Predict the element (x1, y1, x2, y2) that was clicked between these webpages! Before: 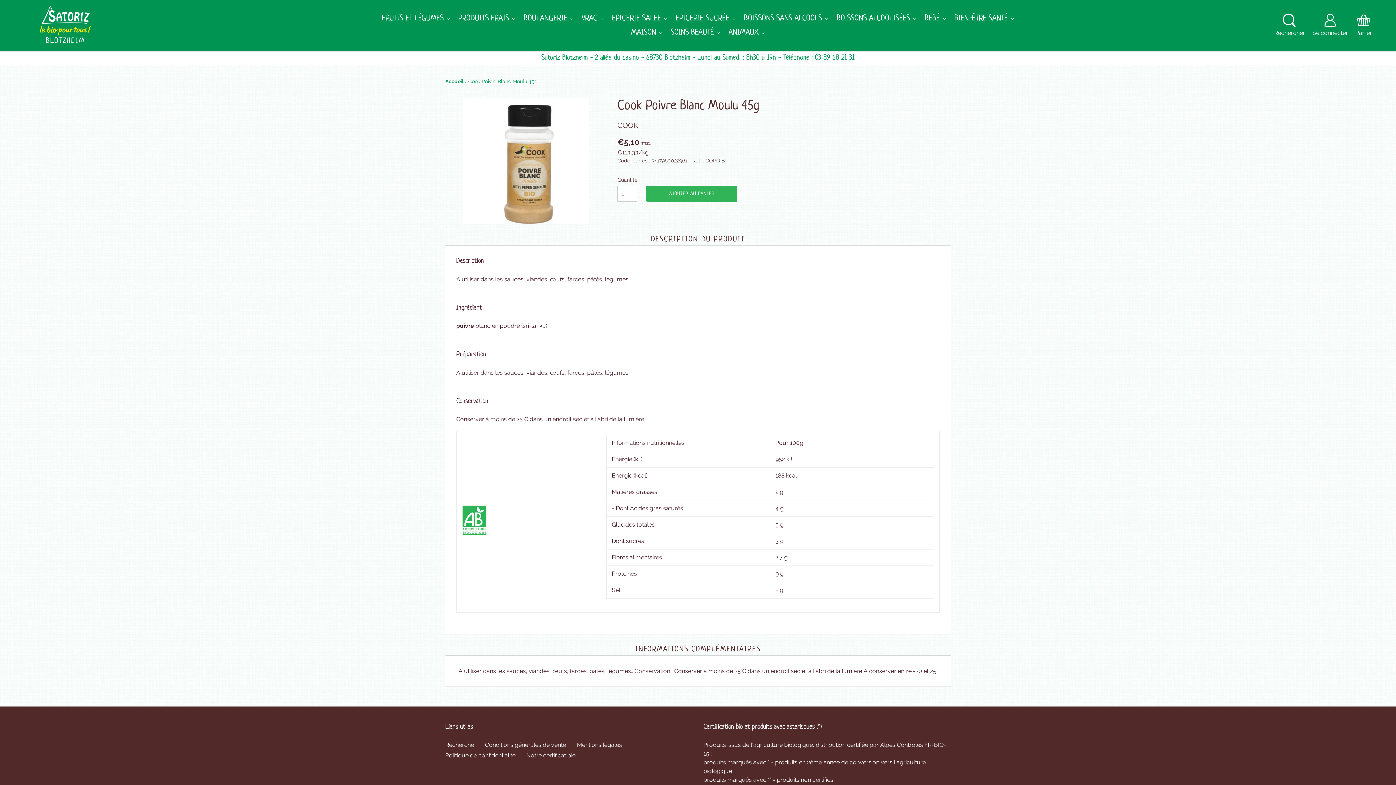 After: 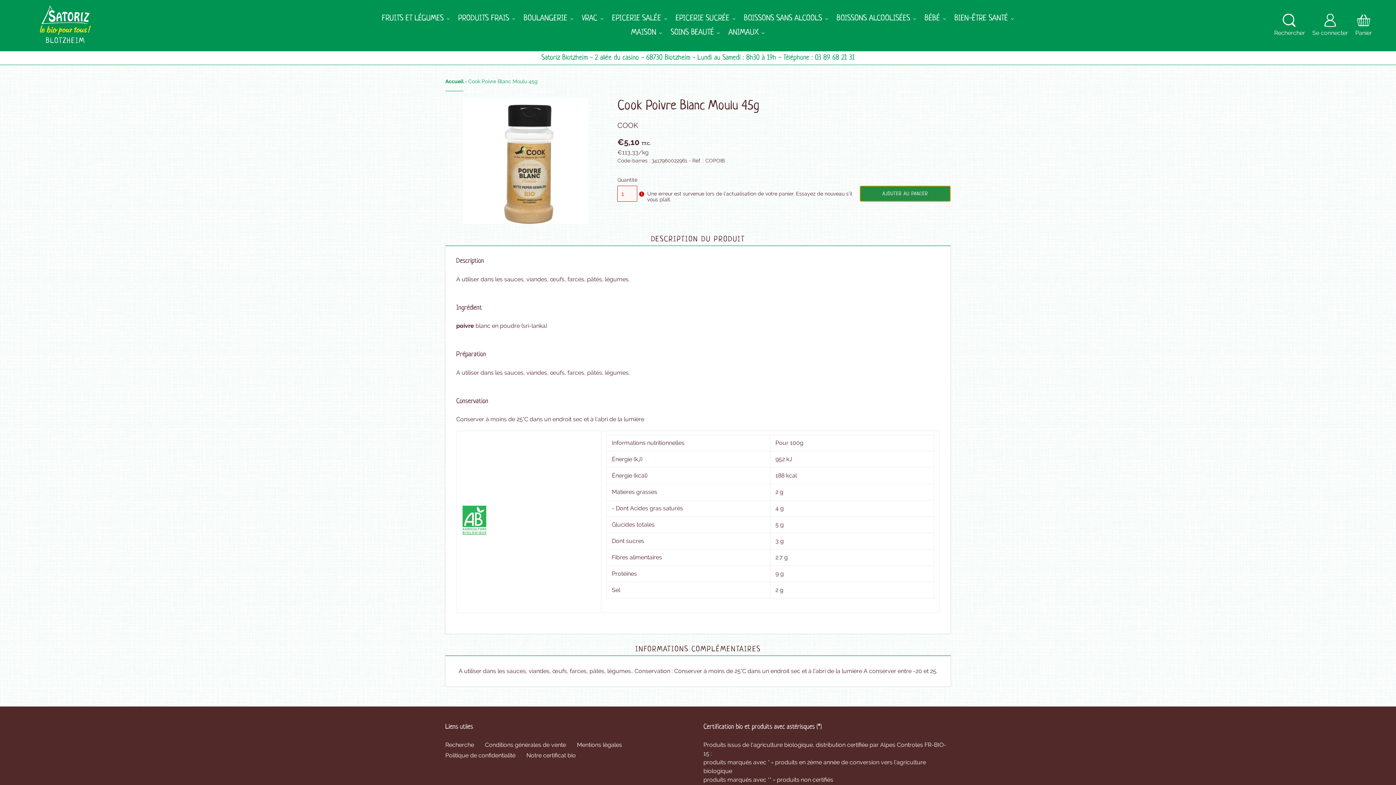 Action: bbox: (646, 185, 737, 201) label: Ajouter au panier